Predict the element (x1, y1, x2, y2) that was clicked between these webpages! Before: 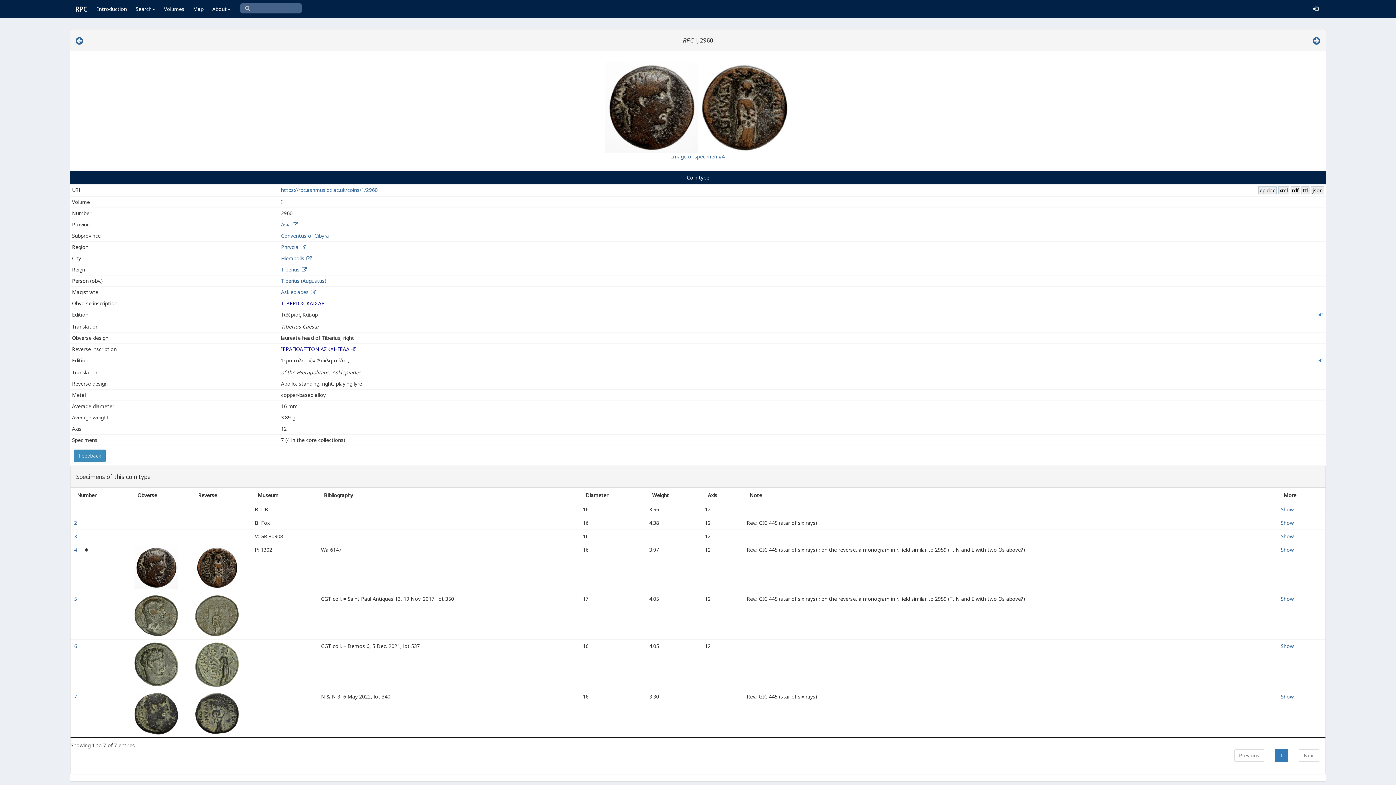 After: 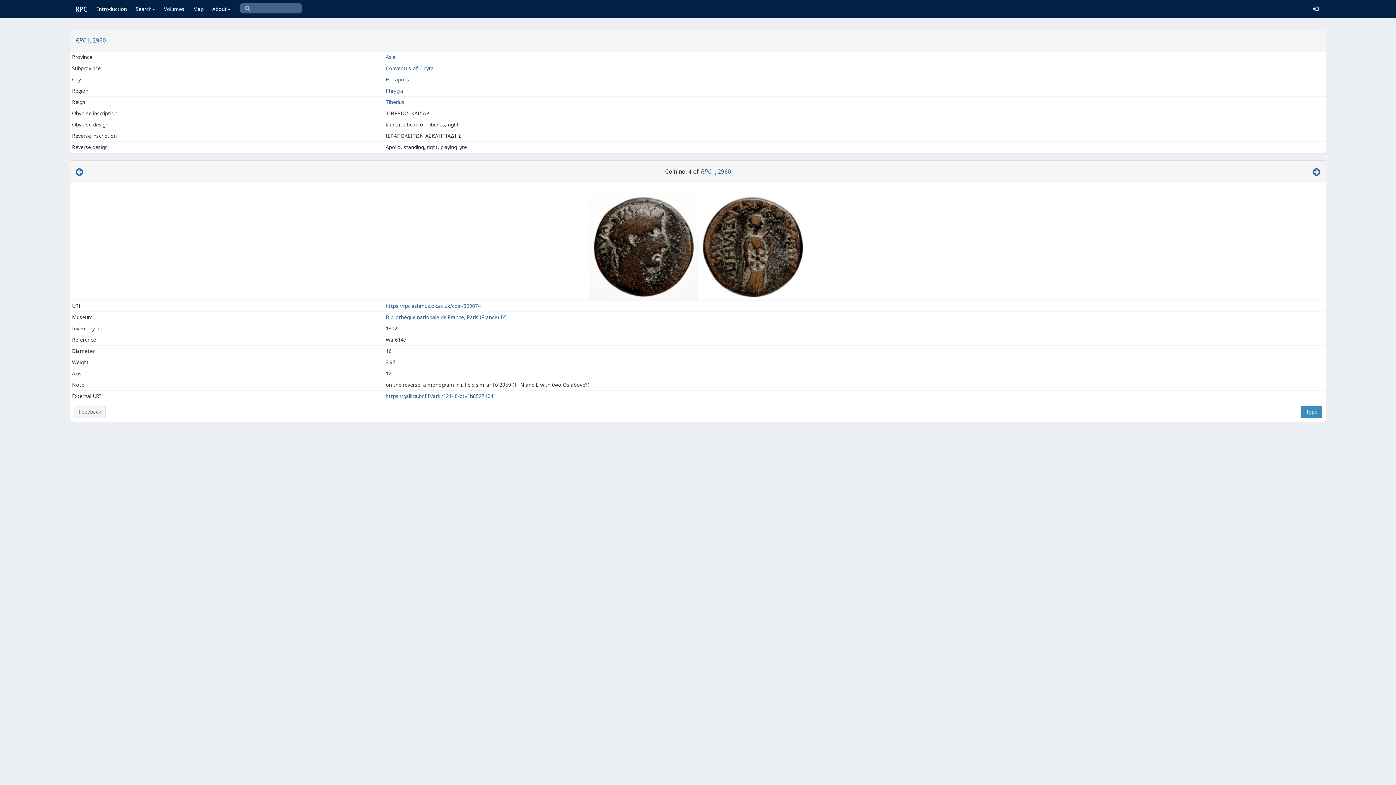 Action: label: 4  bbox: (74, 546, 78, 553)